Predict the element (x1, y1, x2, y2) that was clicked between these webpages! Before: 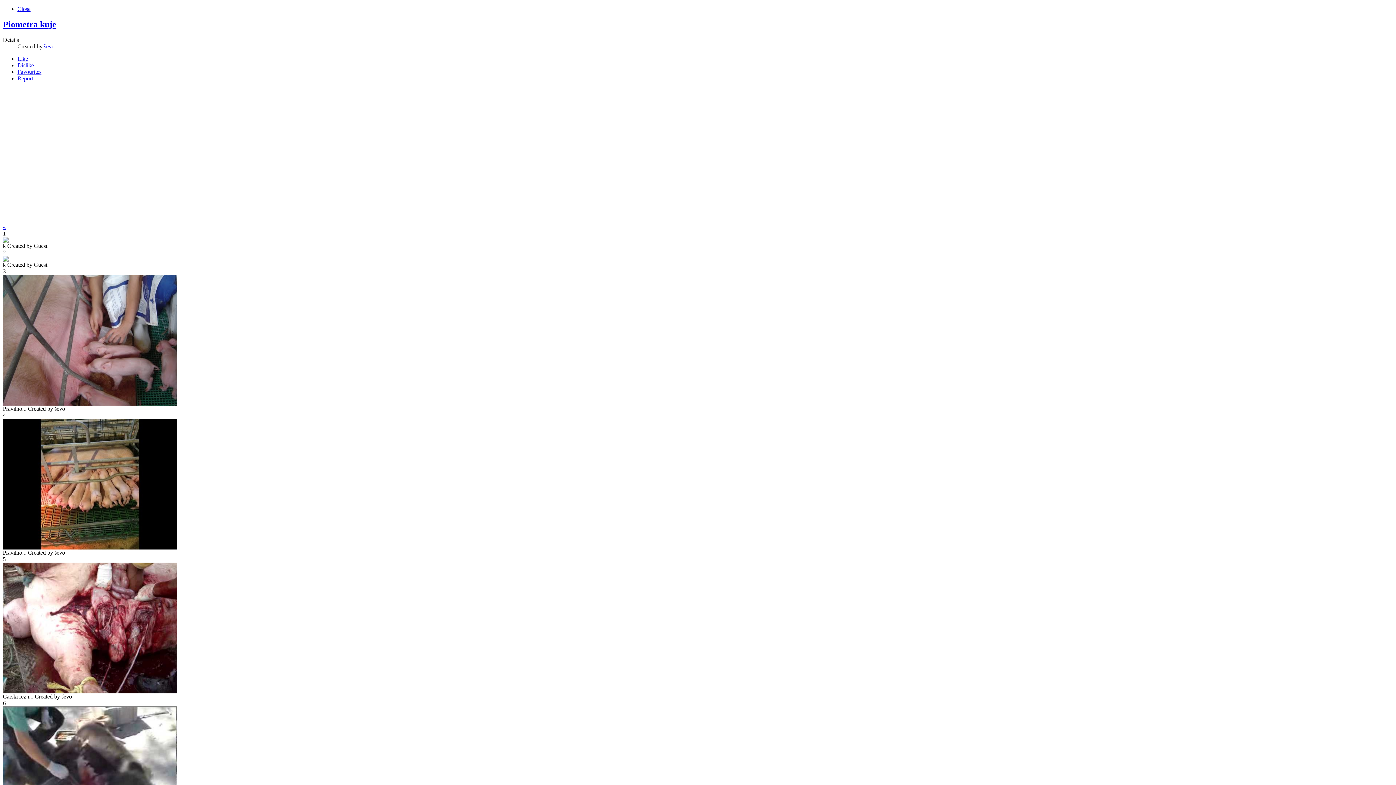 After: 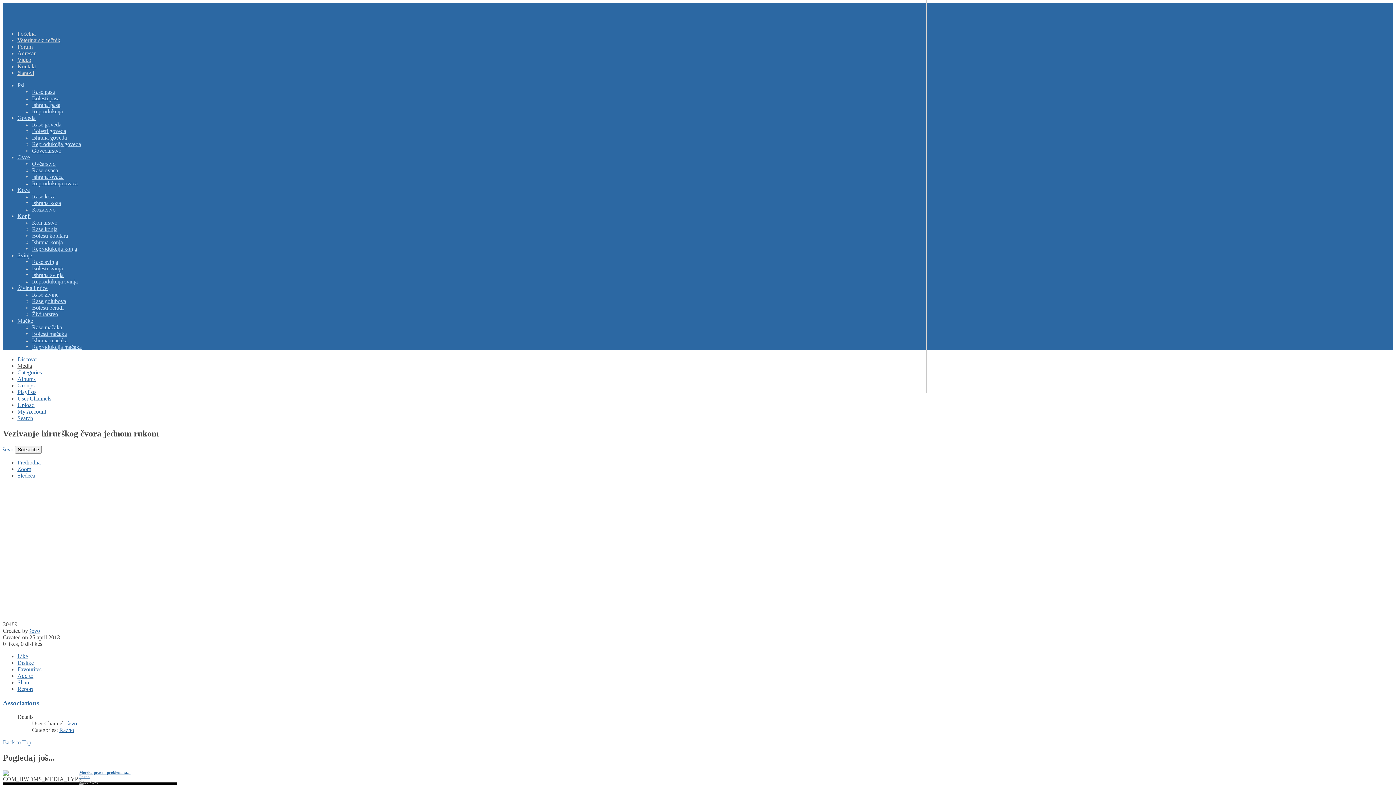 Action: label: Close bbox: (17, 5, 30, 12)